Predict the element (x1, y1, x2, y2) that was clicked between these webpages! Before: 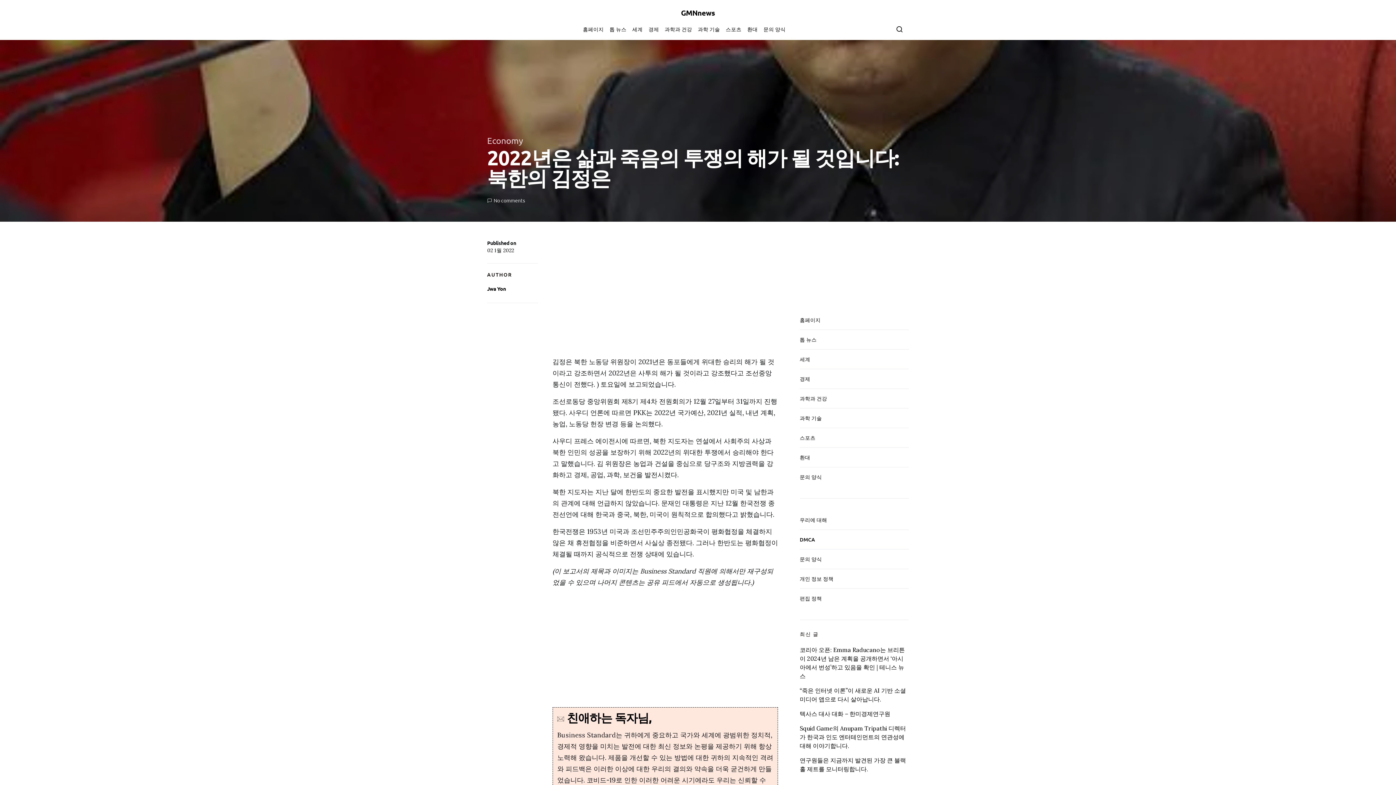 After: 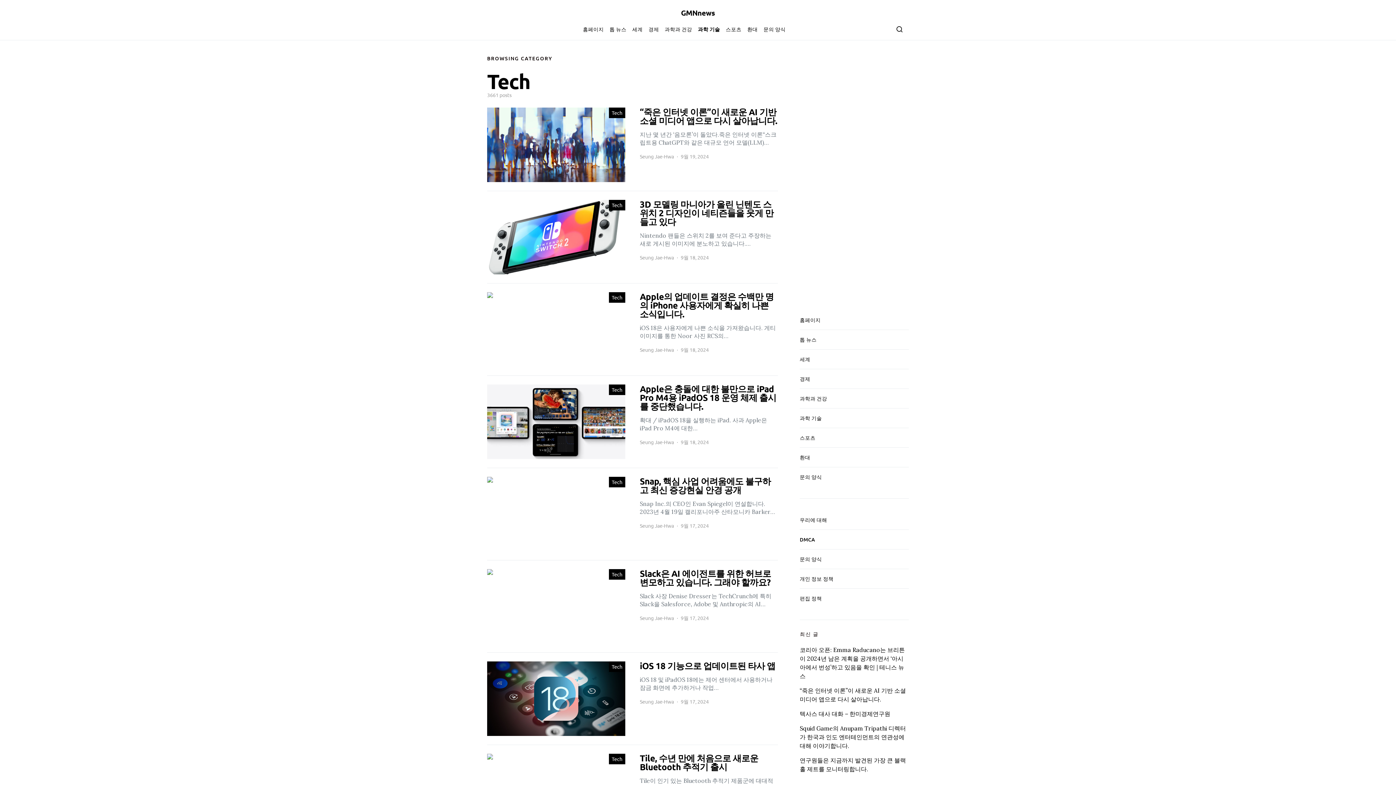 Action: bbox: (695, 18, 723, 40) label: 과학 기술